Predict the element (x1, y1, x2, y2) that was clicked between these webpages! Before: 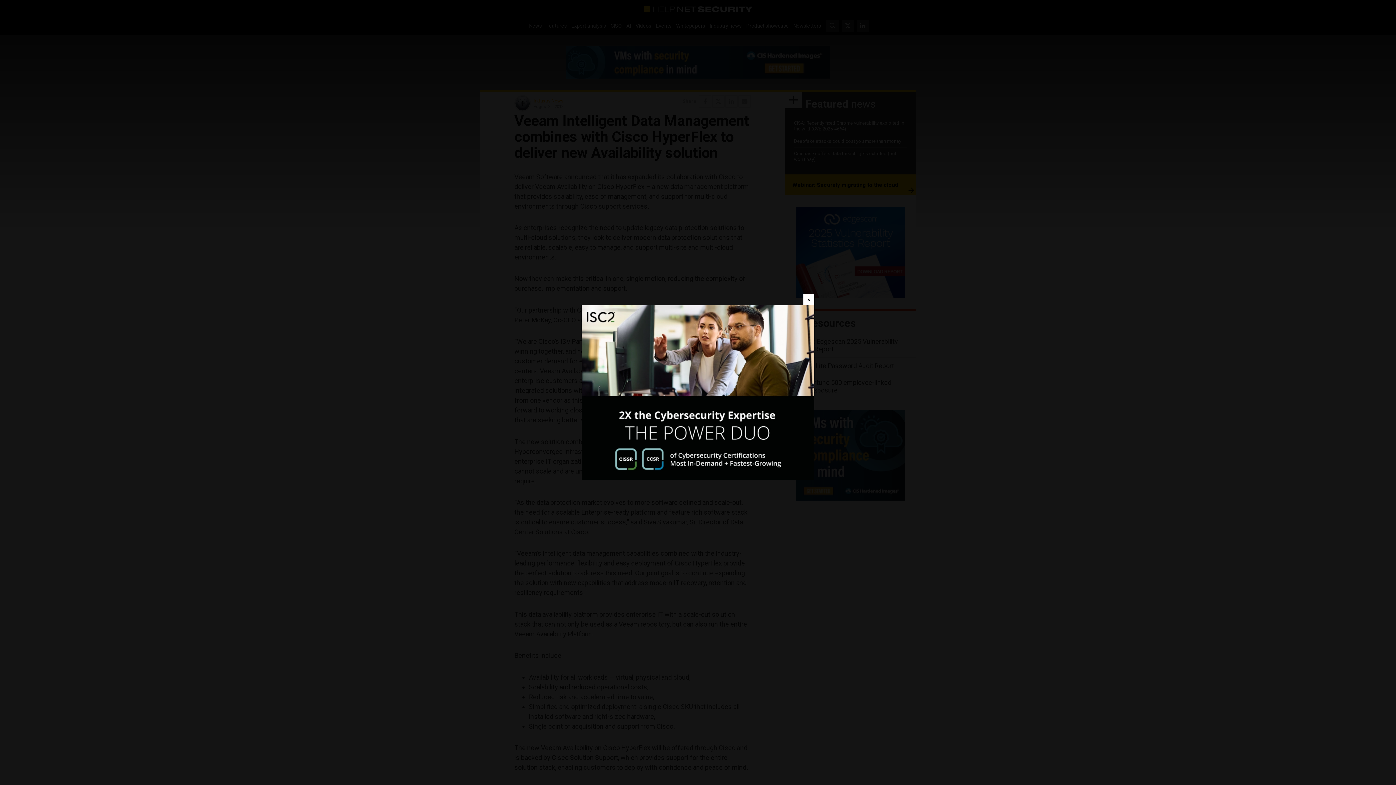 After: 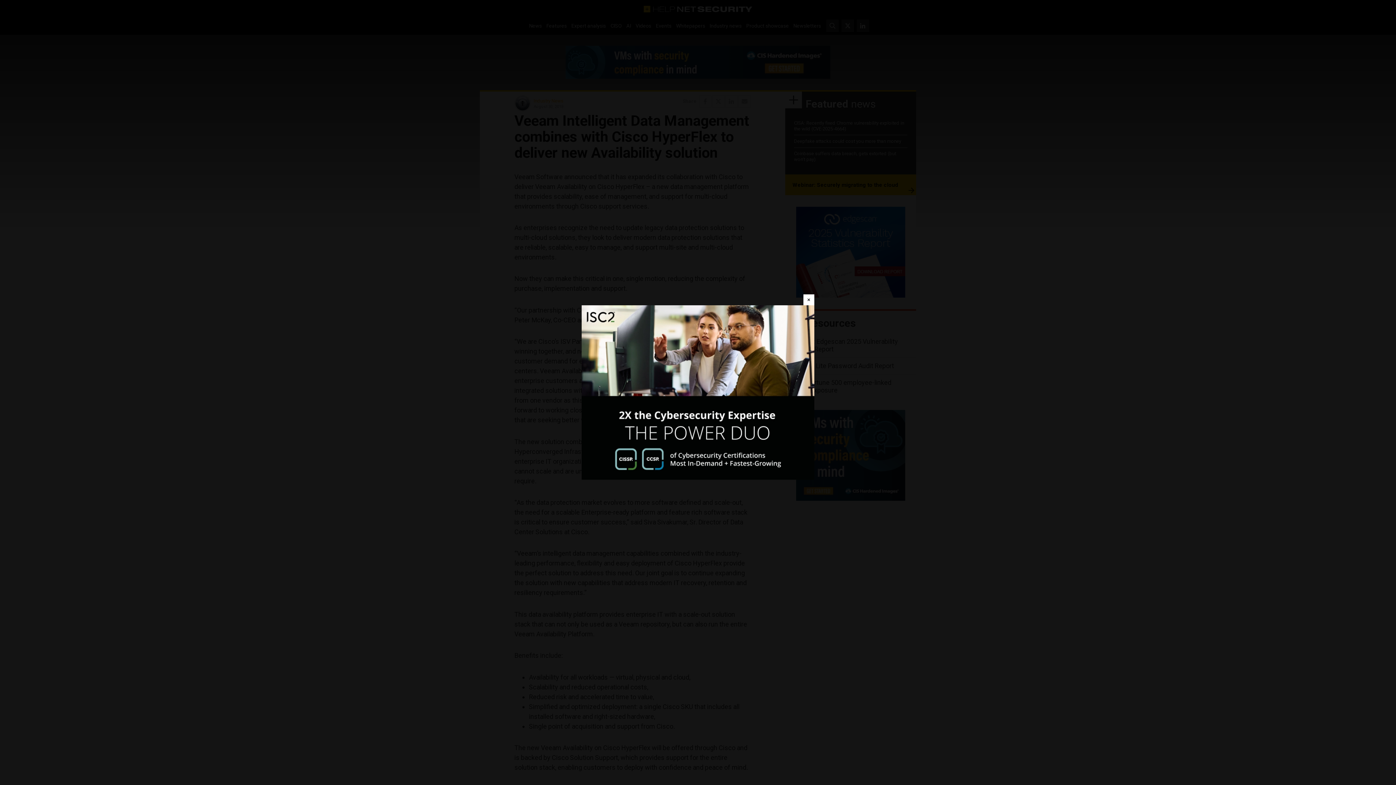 Action: bbox: (581, 305, 814, 480)